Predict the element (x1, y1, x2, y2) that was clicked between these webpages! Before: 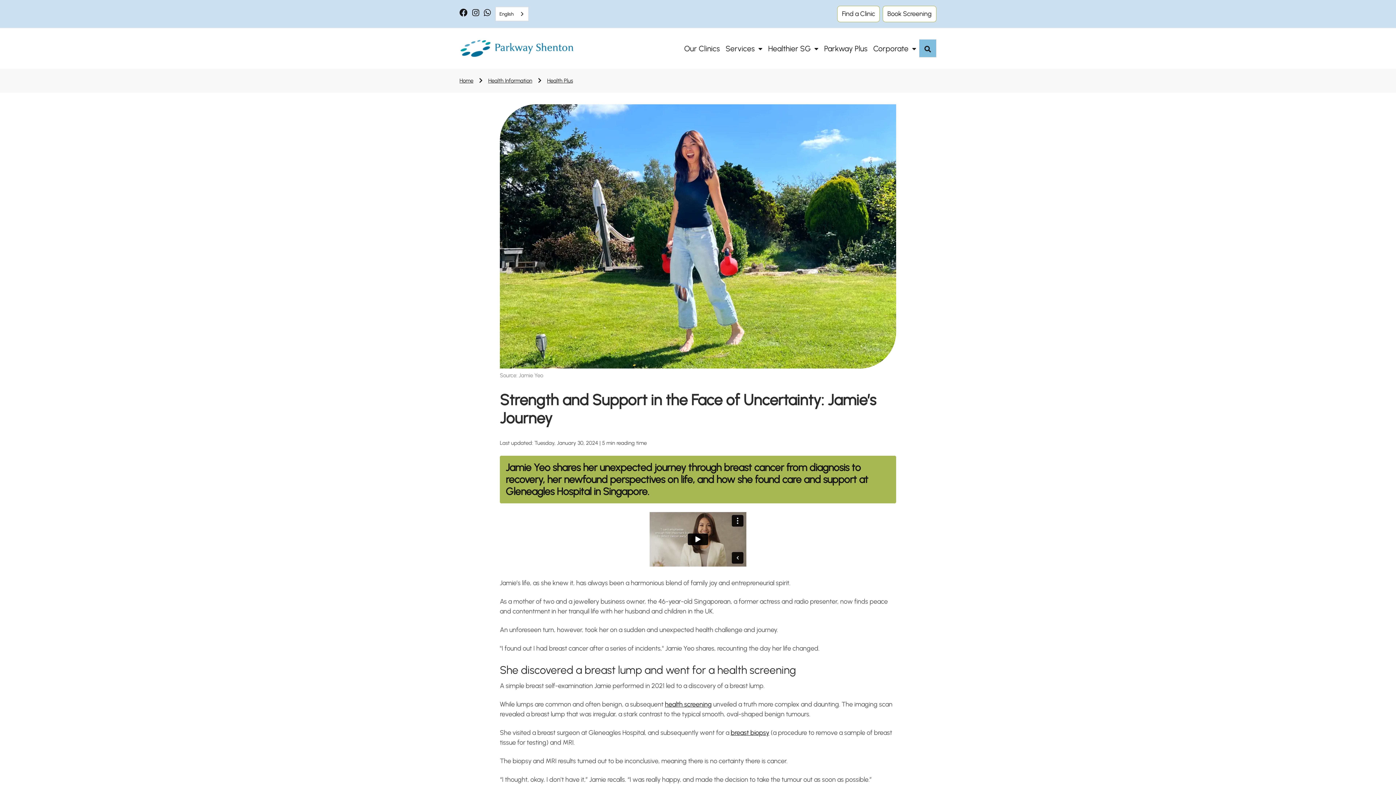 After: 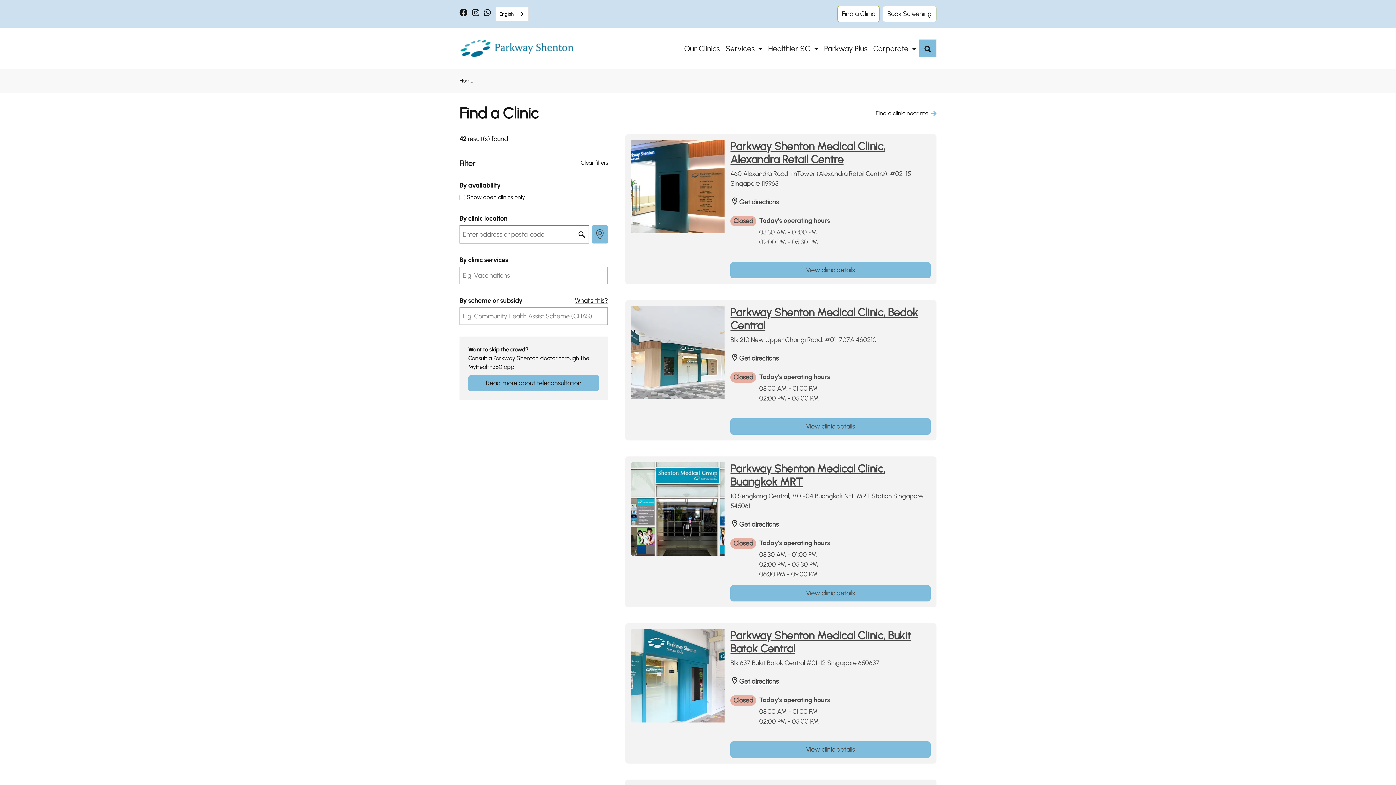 Action: bbox: (681, 40, 722, 55) label: Our Clinics